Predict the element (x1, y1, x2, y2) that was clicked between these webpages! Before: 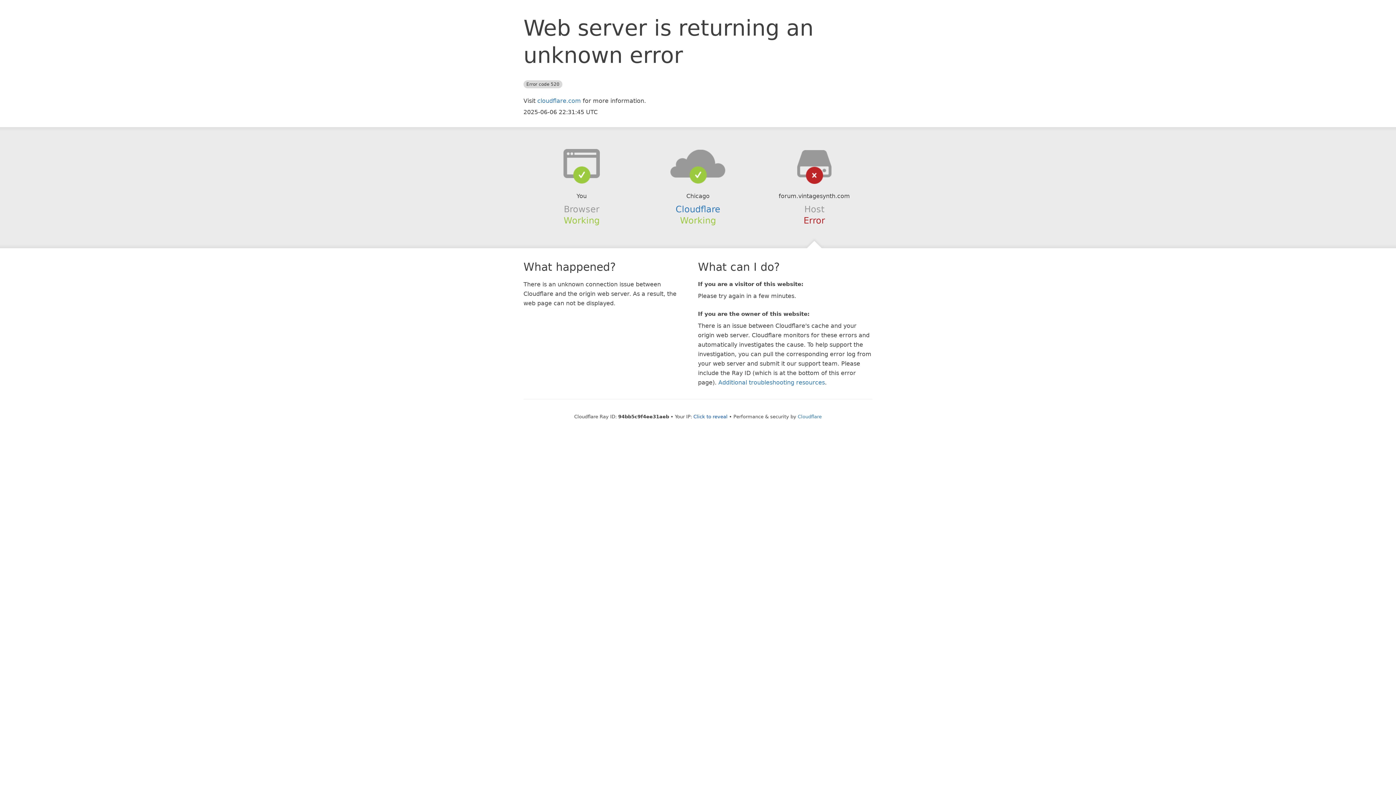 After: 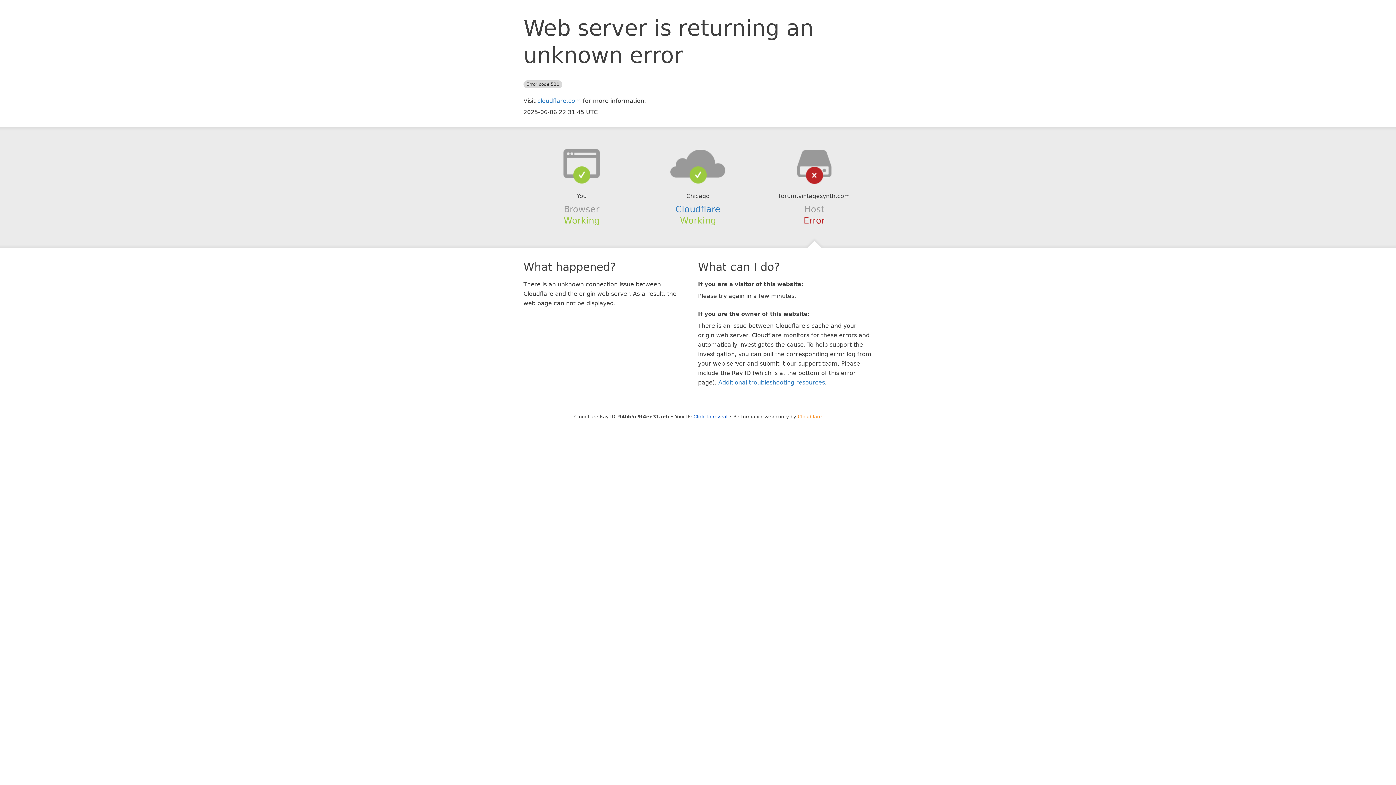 Action: label: Cloudflare bbox: (798, 414, 822, 419)